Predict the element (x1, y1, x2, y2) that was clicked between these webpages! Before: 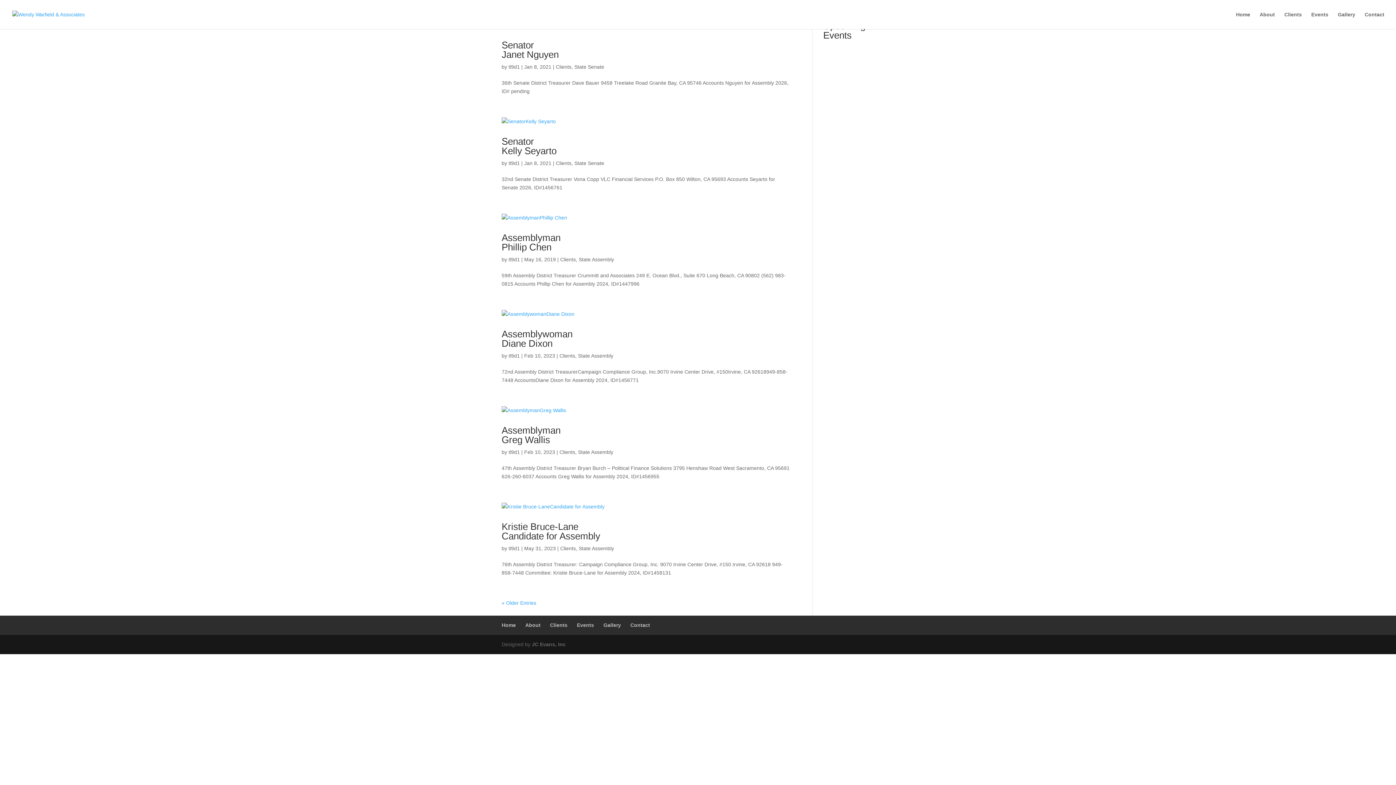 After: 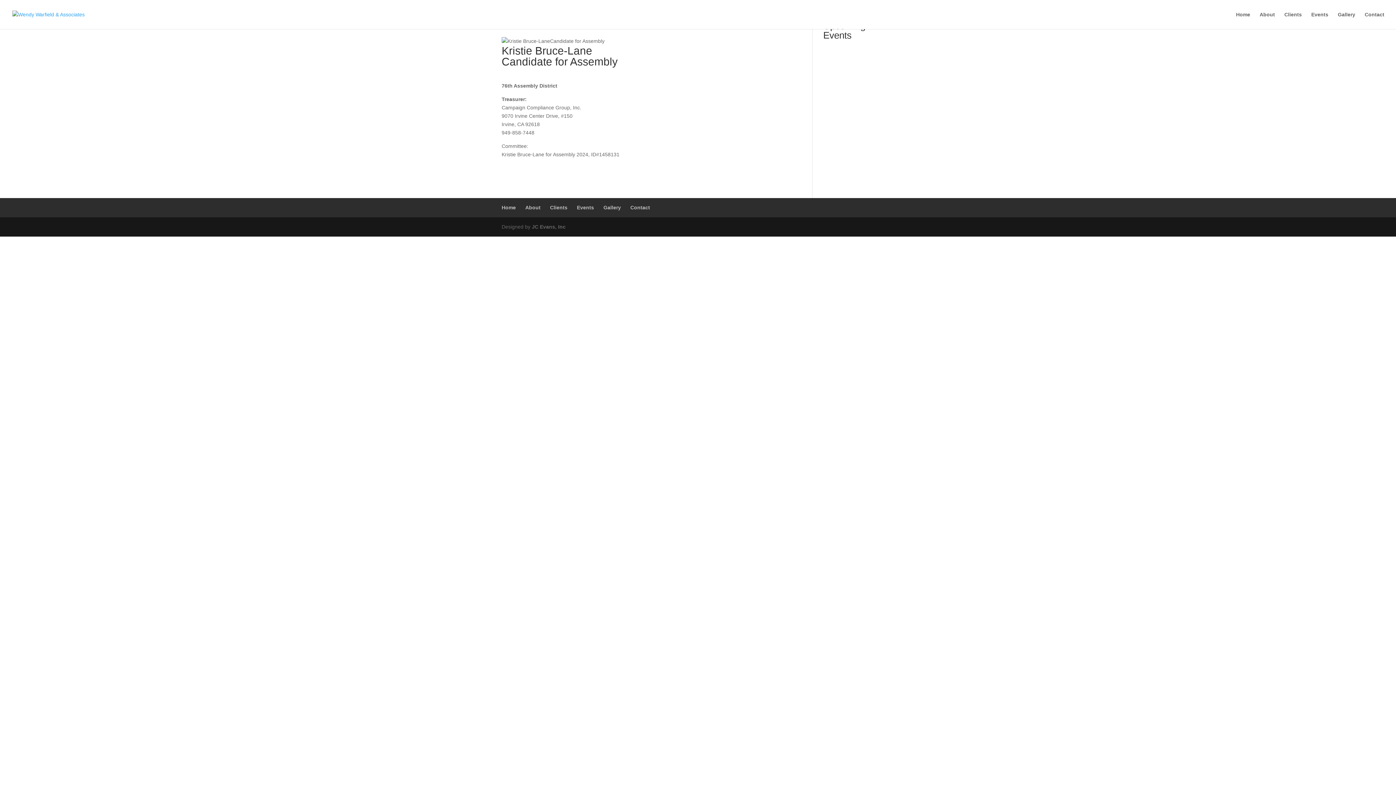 Action: label: Kristie Bruce-Lane
Candidate for Assembly bbox: (501, 521, 600, 541)